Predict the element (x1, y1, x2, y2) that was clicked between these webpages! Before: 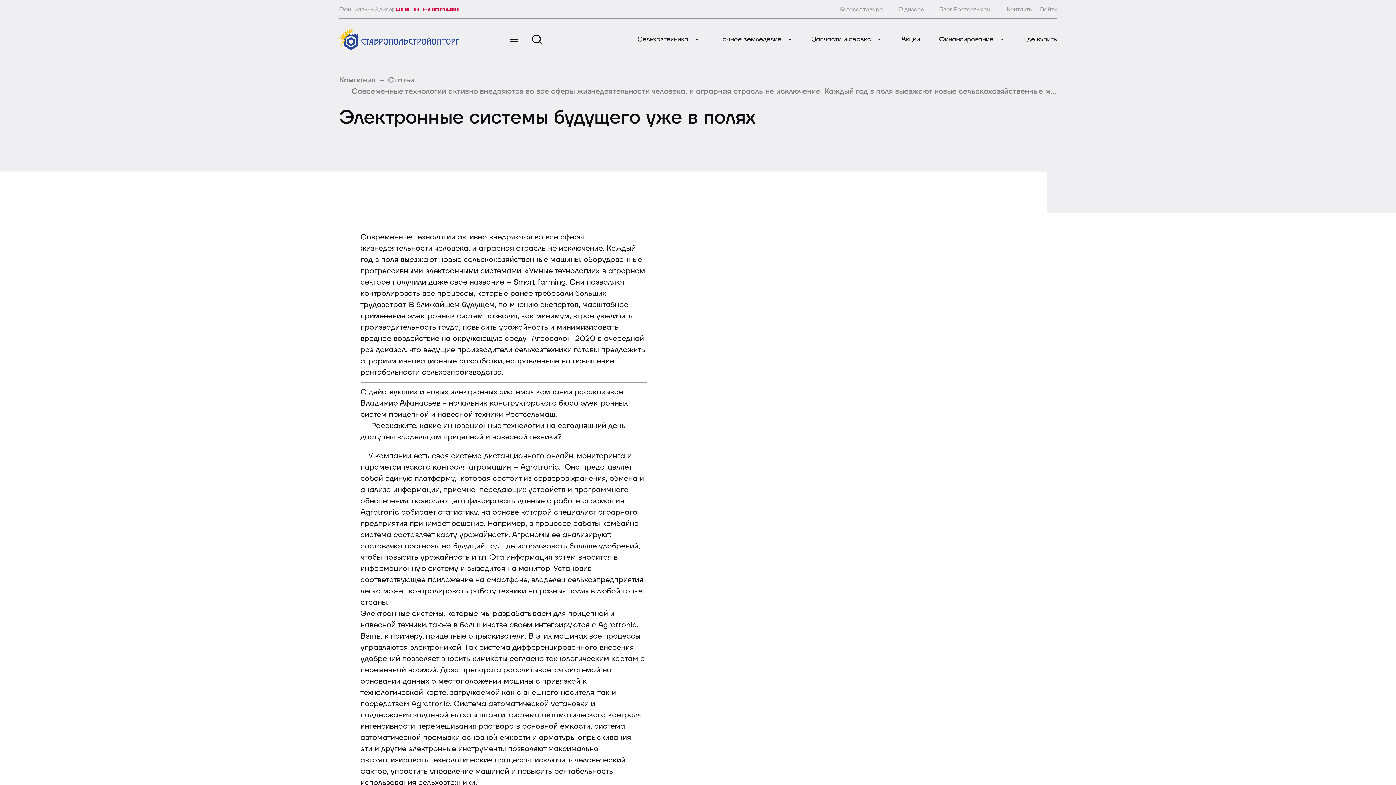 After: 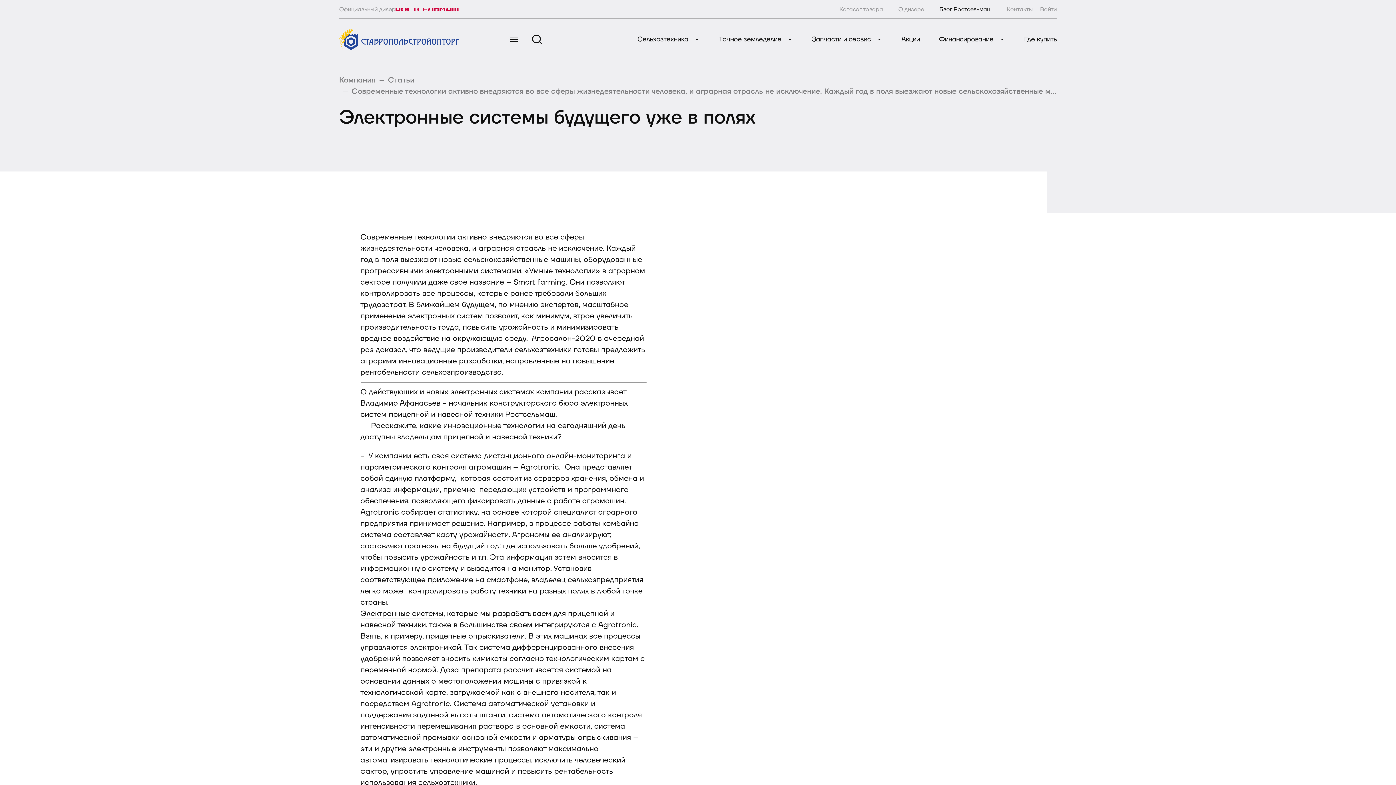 Action: bbox: (939, 5, 991, 13) label: Блог Ростсельмаш